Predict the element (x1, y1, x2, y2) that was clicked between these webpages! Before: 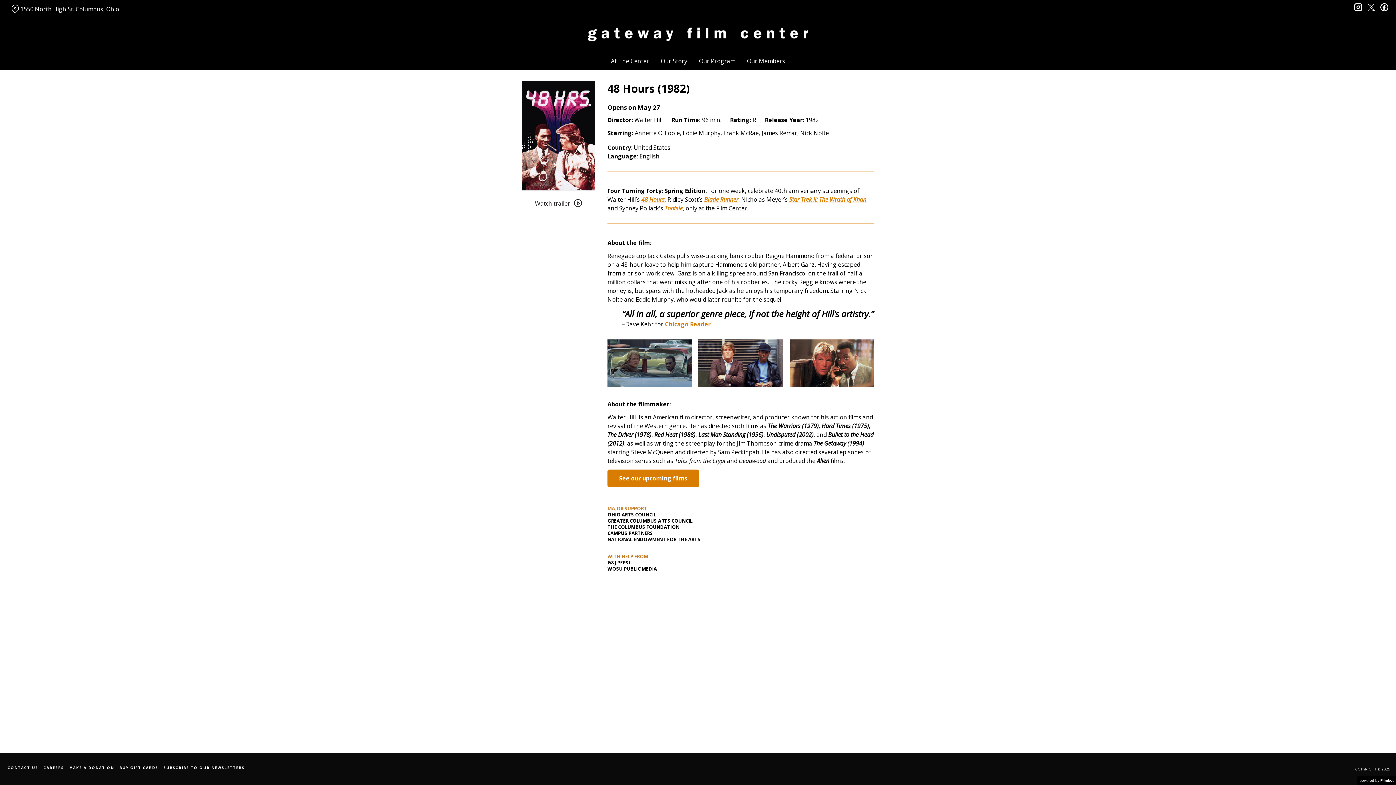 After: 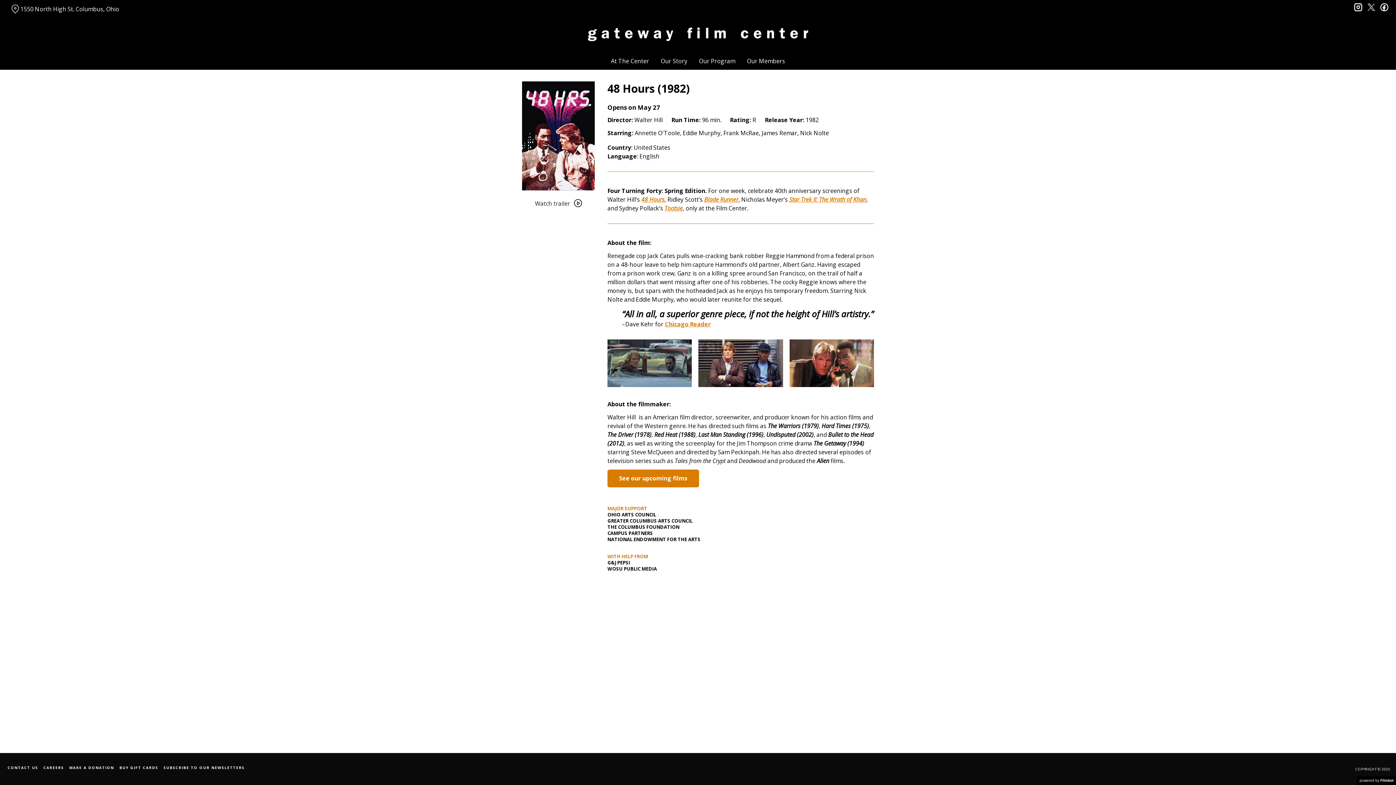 Action: label: 48 Hours bbox: (641, 195, 664, 203)